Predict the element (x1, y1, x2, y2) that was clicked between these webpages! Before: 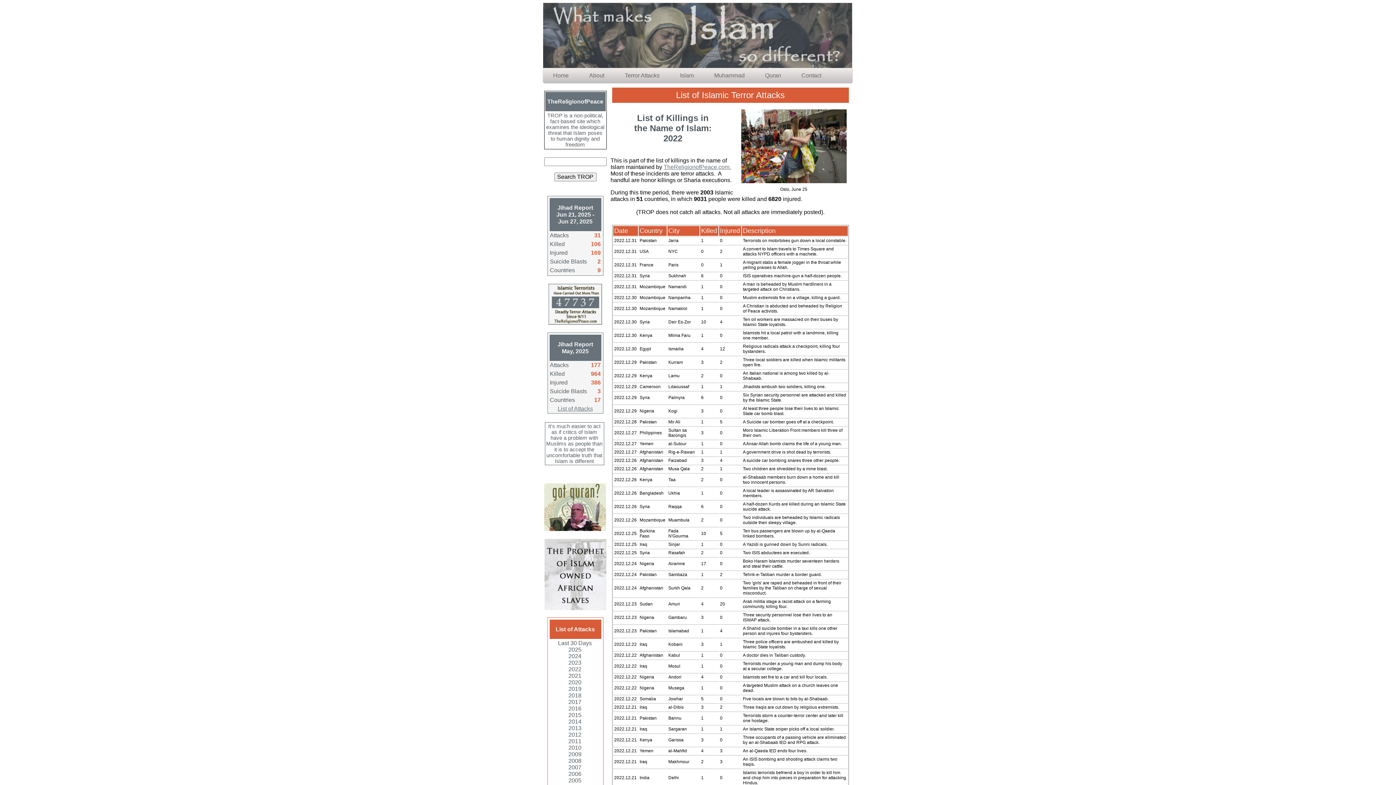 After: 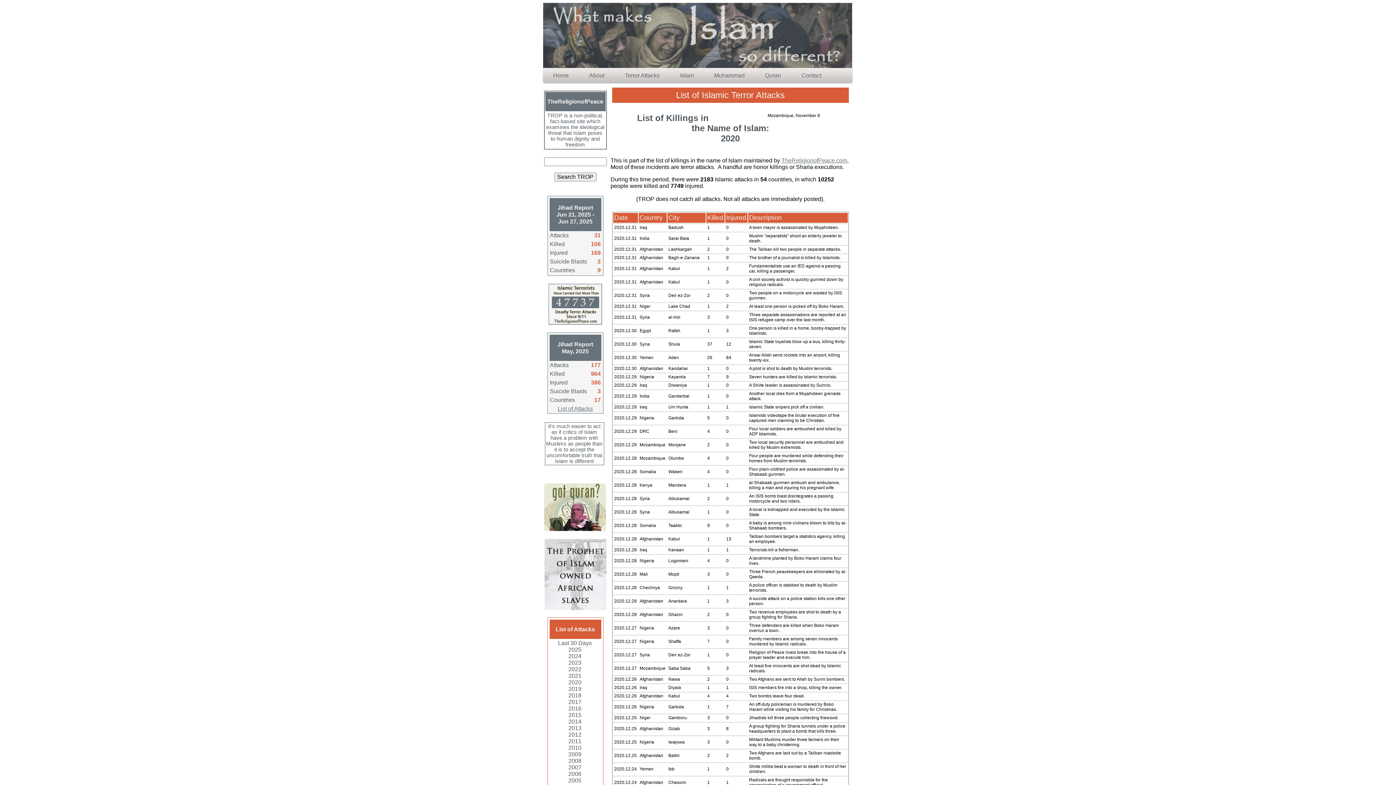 Action: bbox: (568, 679, 581, 685) label: 2020